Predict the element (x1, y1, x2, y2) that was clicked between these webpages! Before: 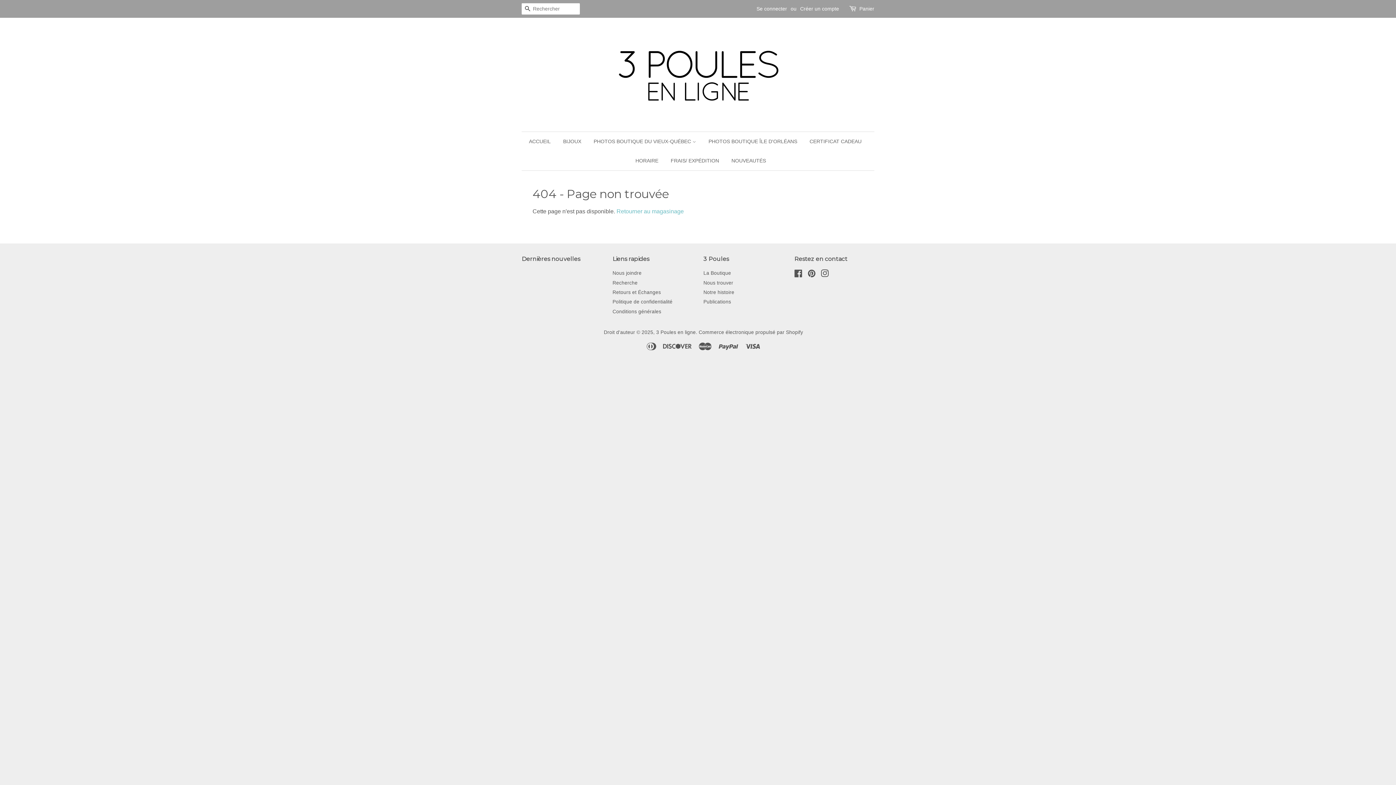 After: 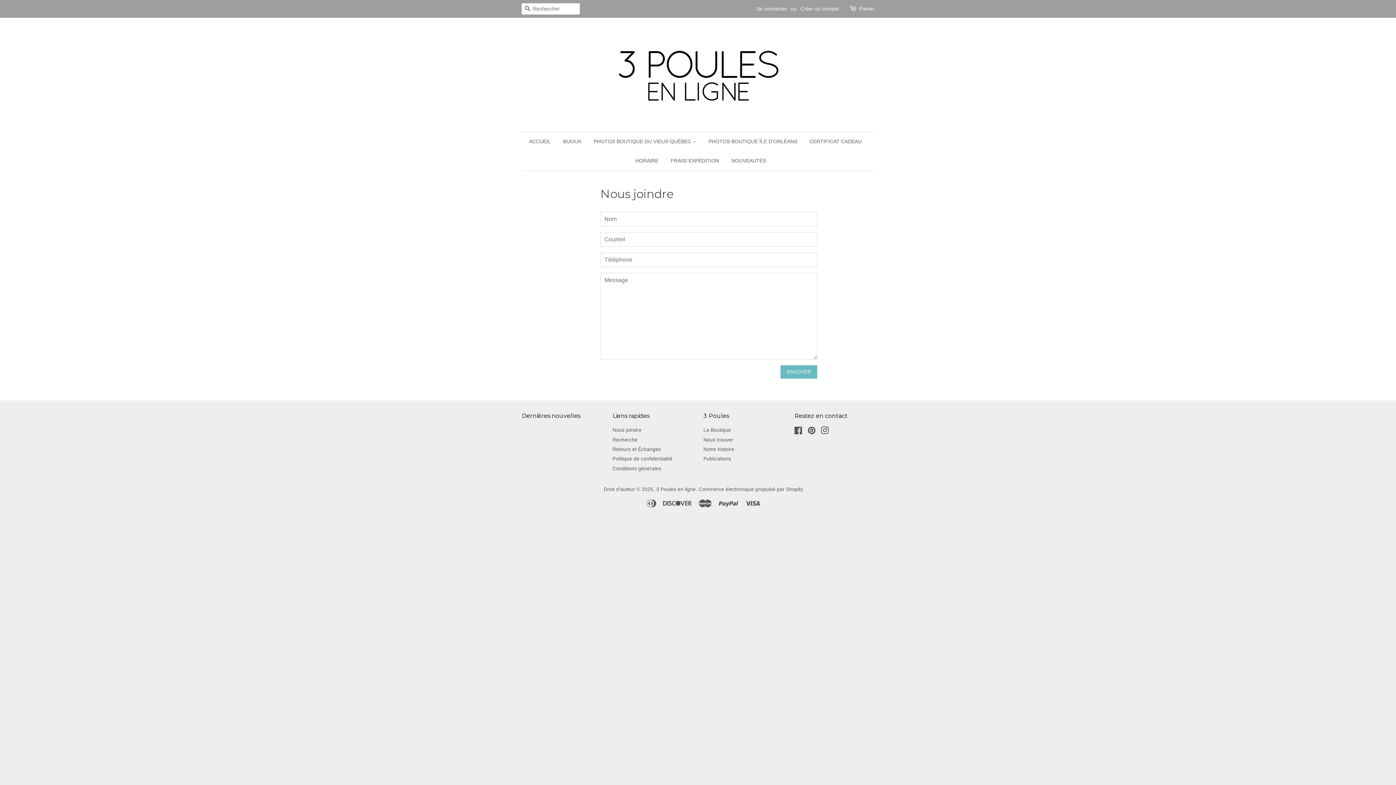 Action: bbox: (612, 270, 641, 276) label: Nous joindre